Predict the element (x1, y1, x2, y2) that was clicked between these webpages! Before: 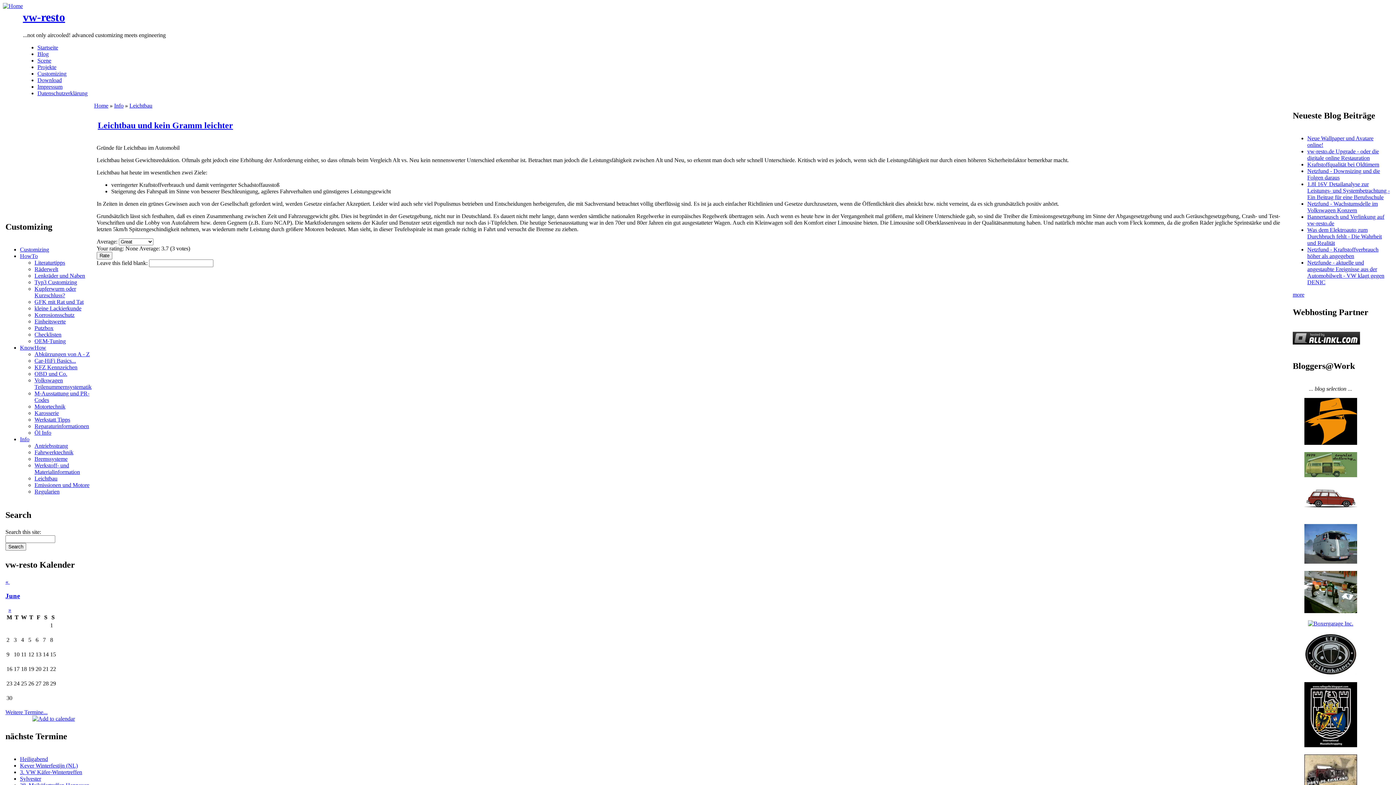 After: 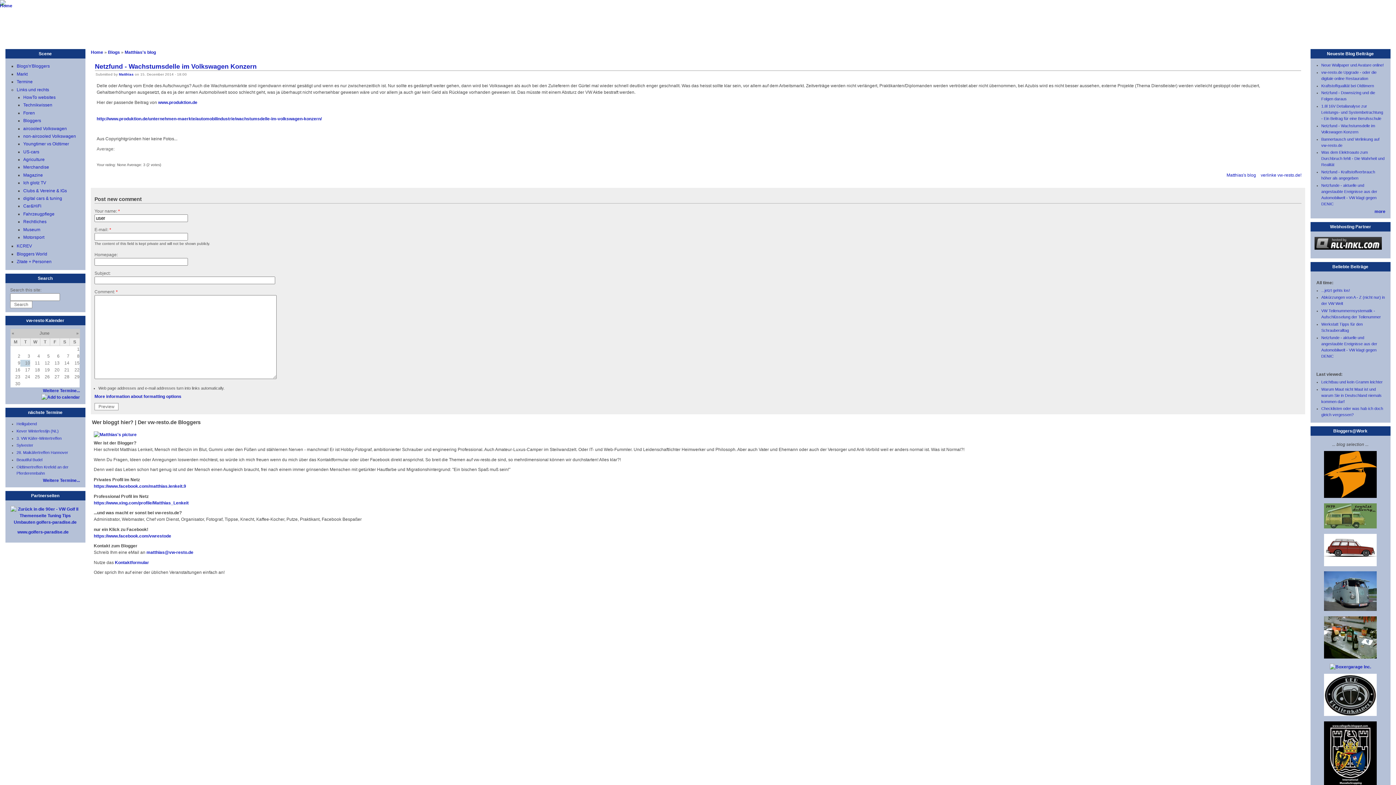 Action: label: Netzfund - Wachstumsdelle im Volkswagen Konzern bbox: (1307, 200, 1378, 213)